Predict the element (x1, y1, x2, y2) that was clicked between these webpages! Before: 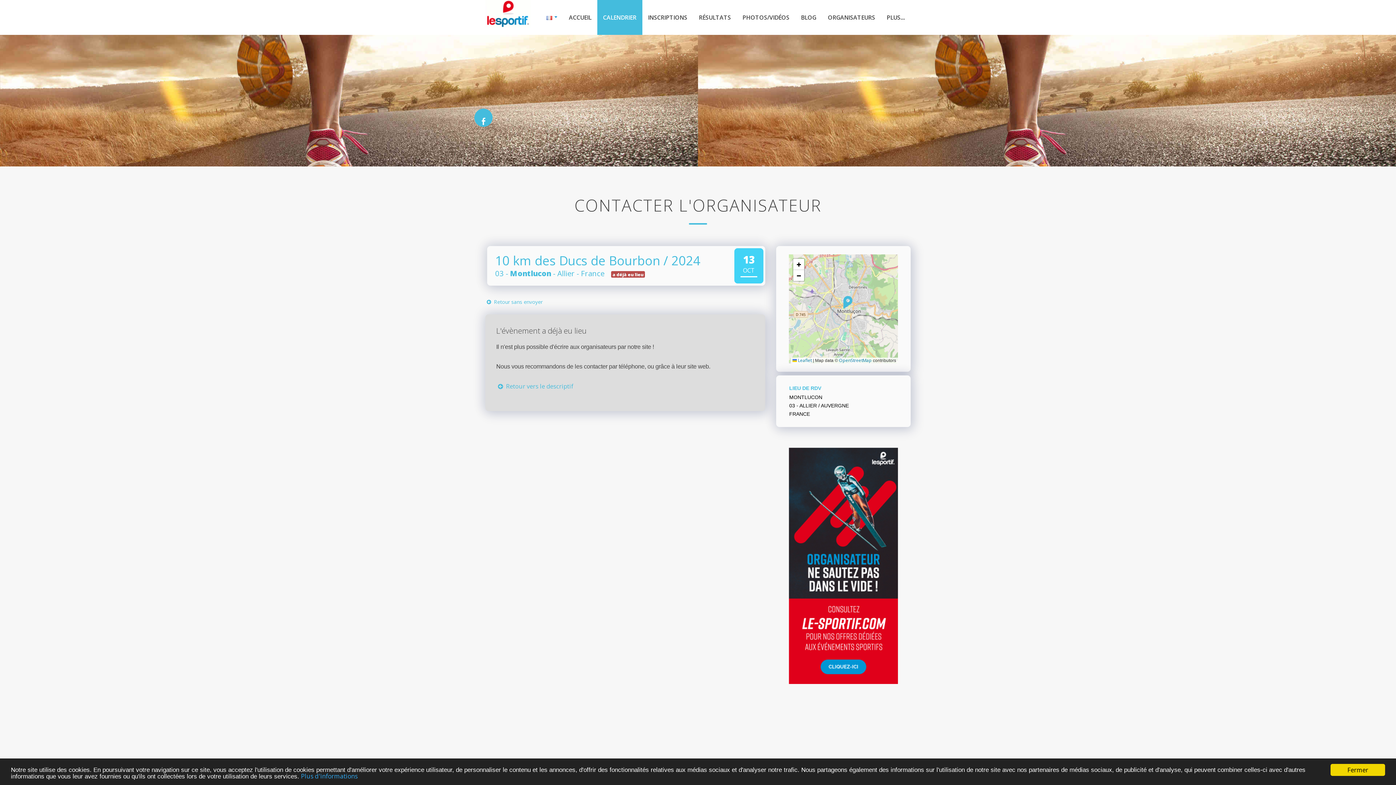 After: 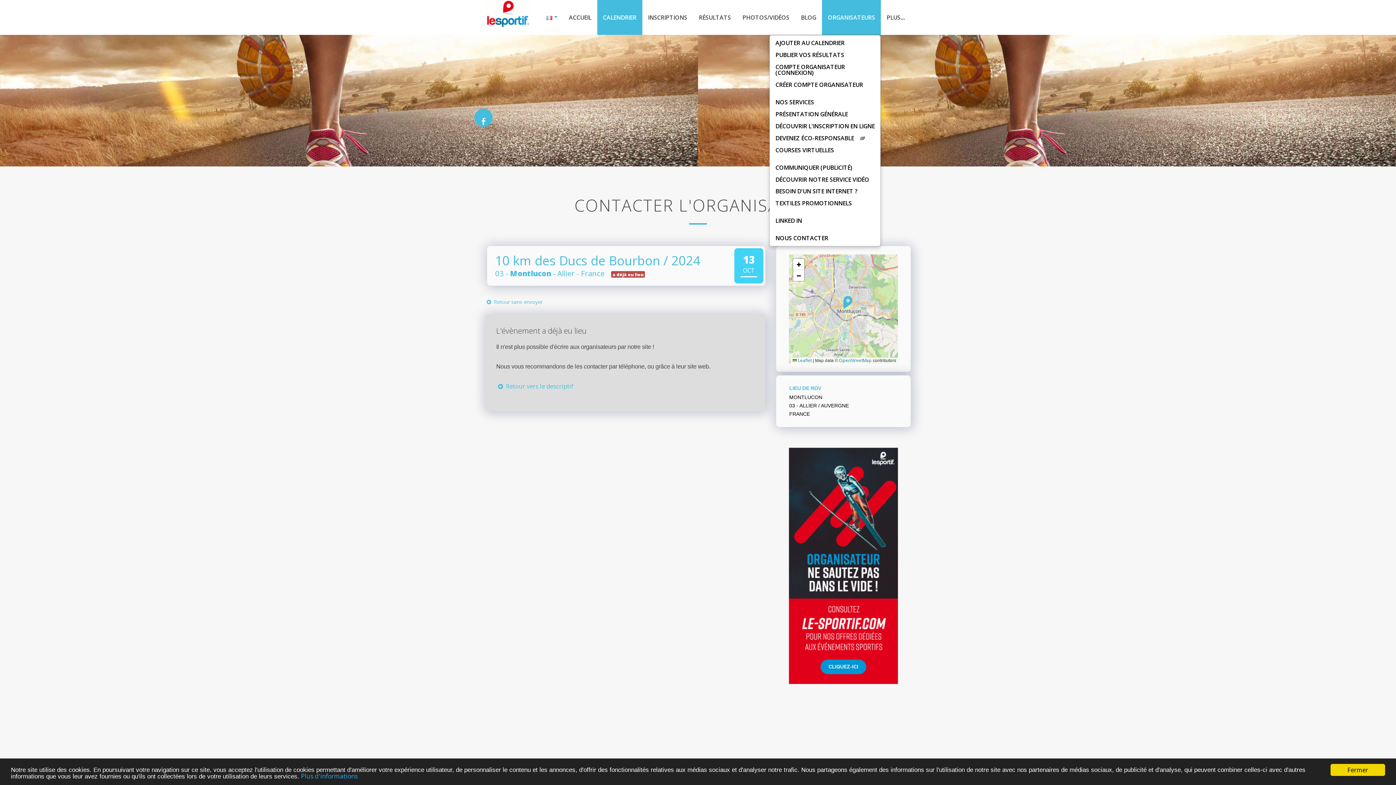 Action: bbox: (822, 0, 881, 34) label: ORGANISATEURS